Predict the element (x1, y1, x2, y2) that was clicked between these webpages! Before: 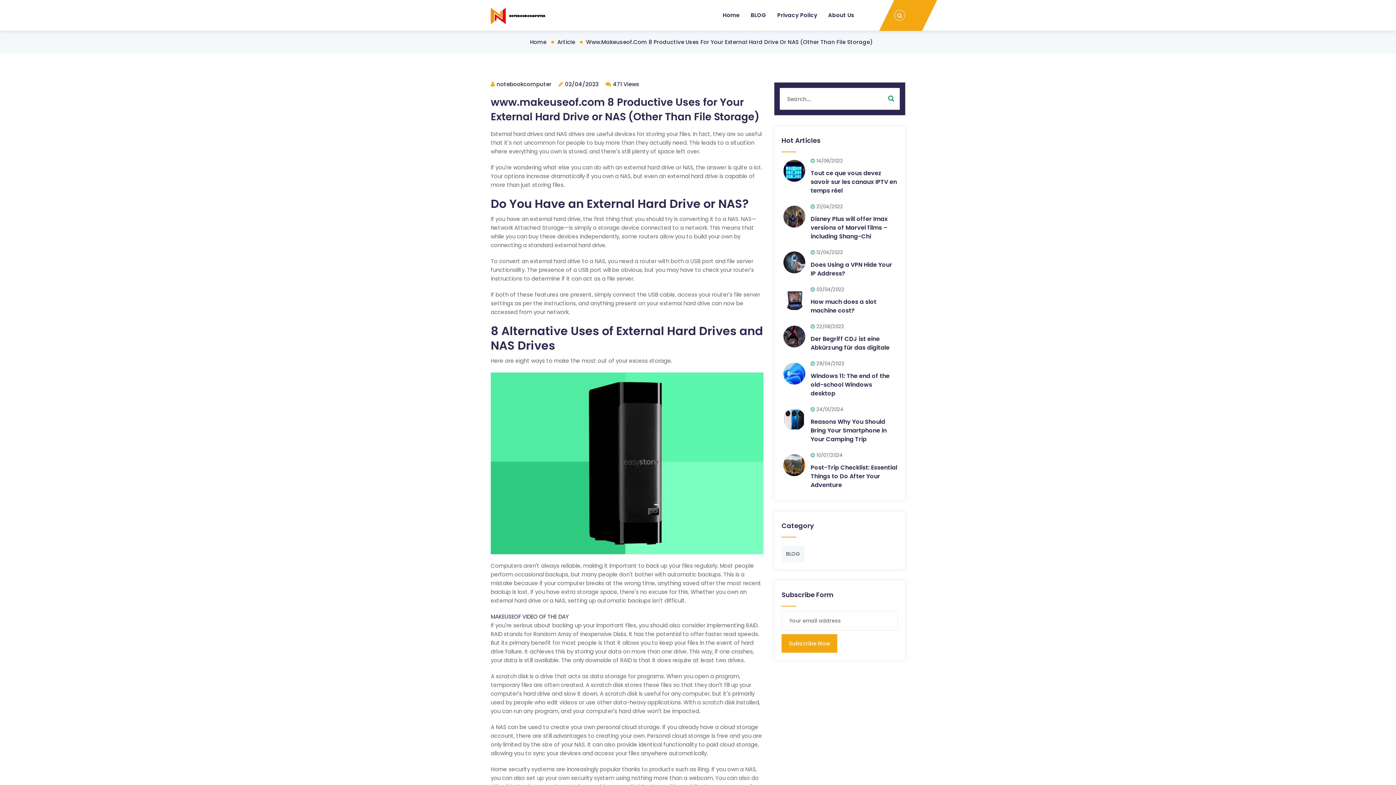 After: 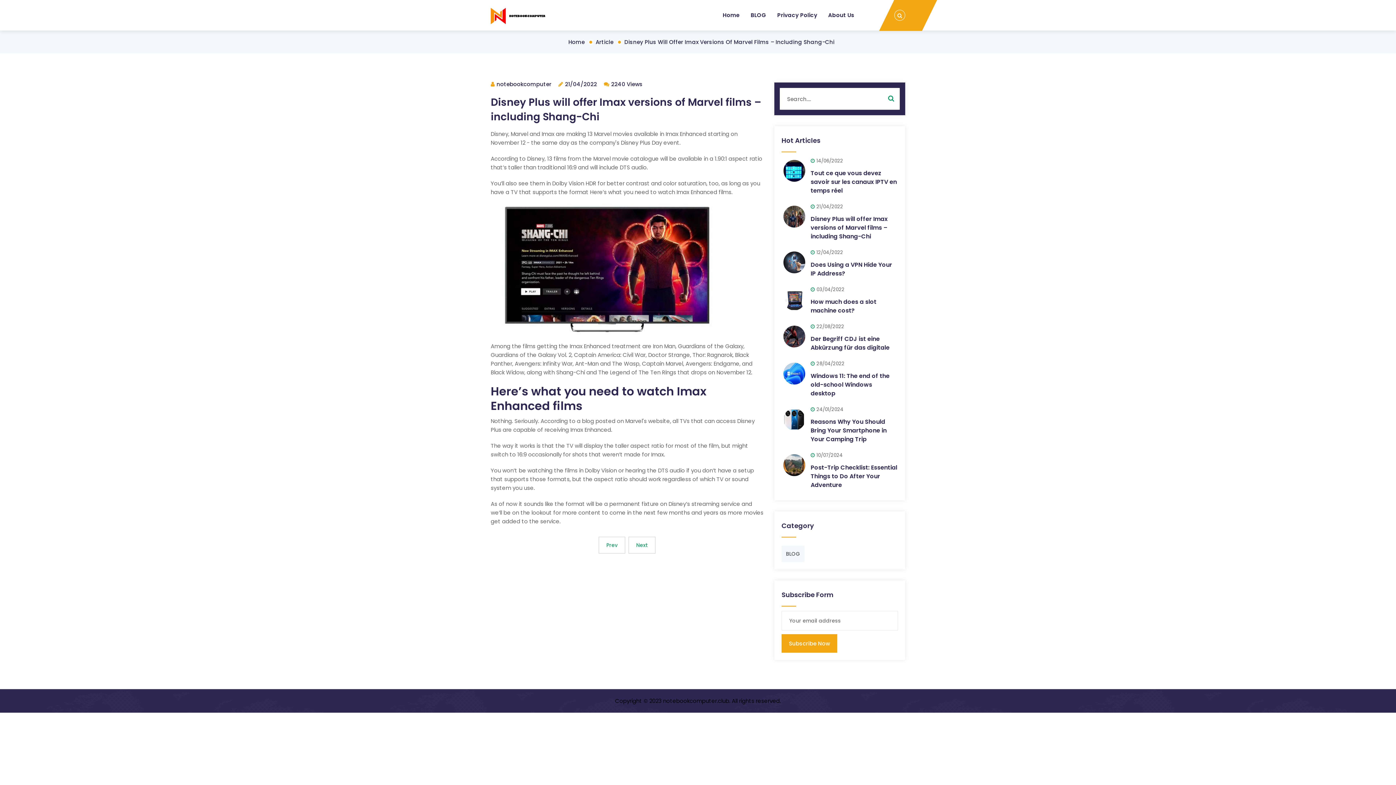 Action: label: Disney Plus will offer Imax versions of Marvel films – including Shang-Chi bbox: (810, 214, 888, 240)